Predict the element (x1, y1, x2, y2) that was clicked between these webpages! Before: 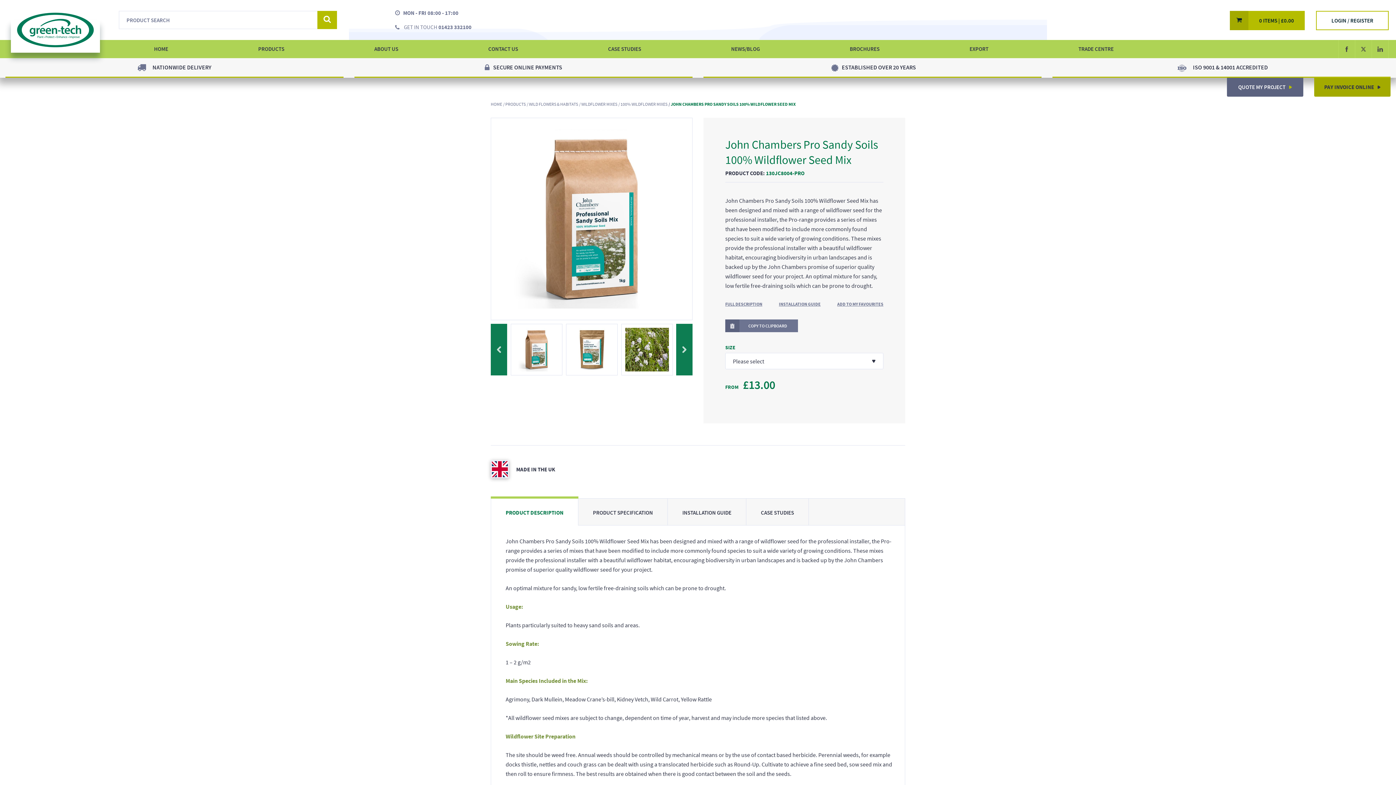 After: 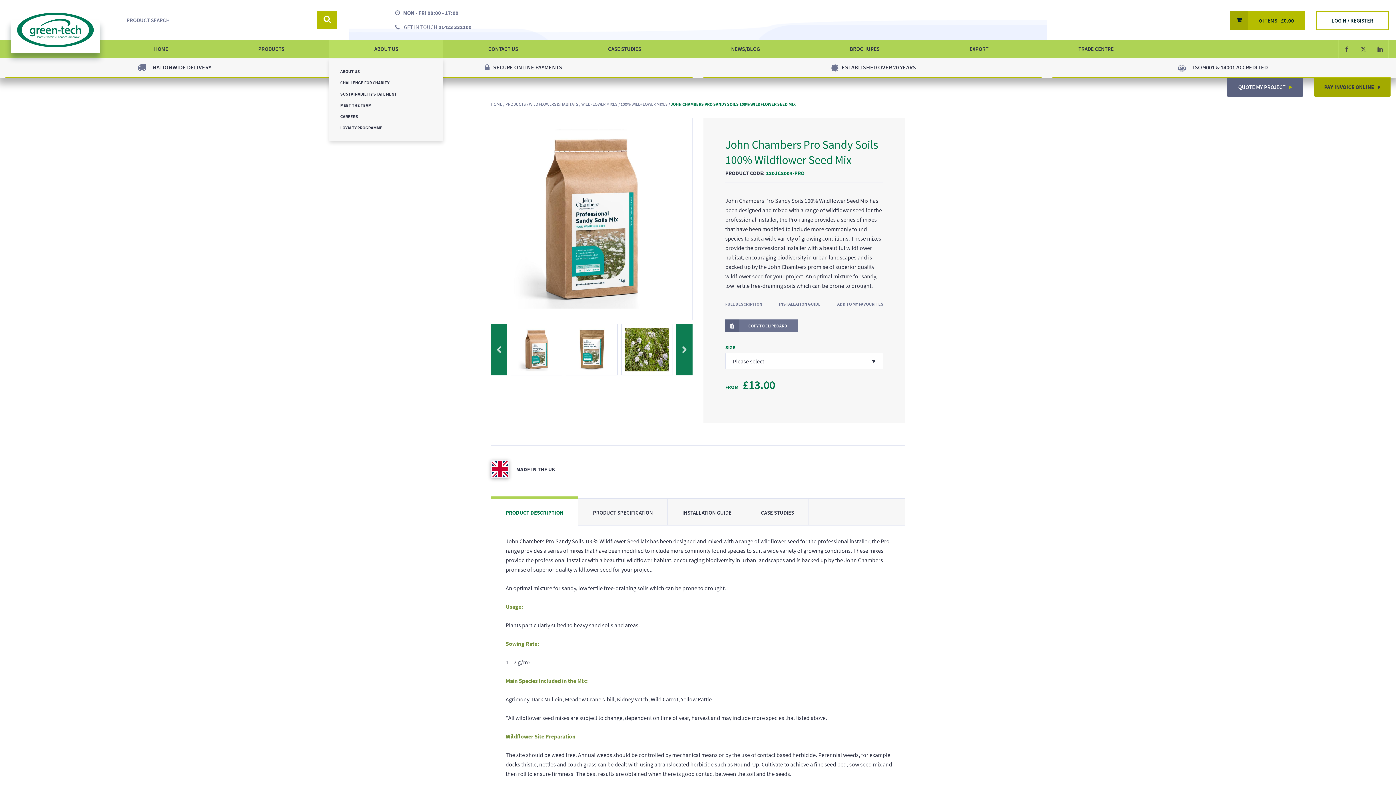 Action: bbox: (329, 40, 443, 58) label: ABOUT US